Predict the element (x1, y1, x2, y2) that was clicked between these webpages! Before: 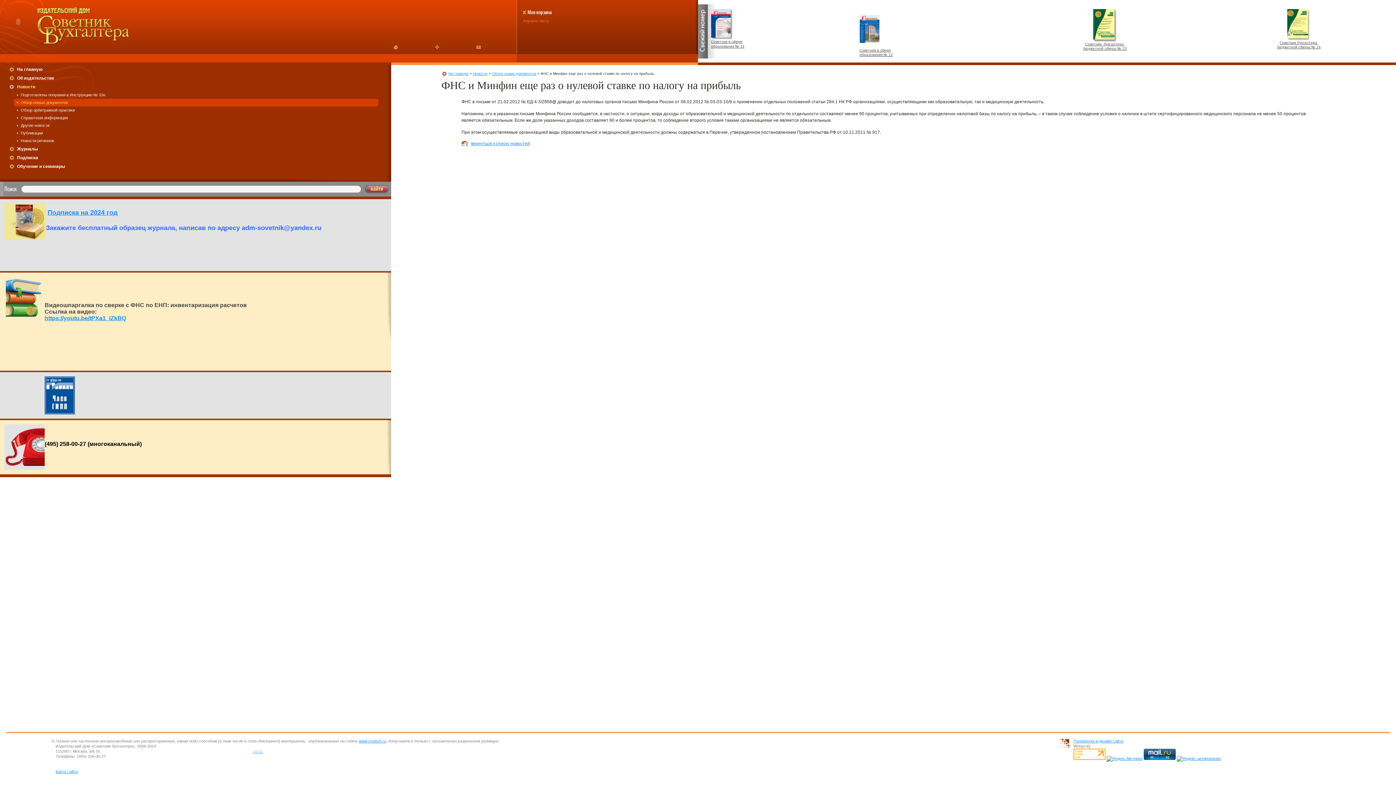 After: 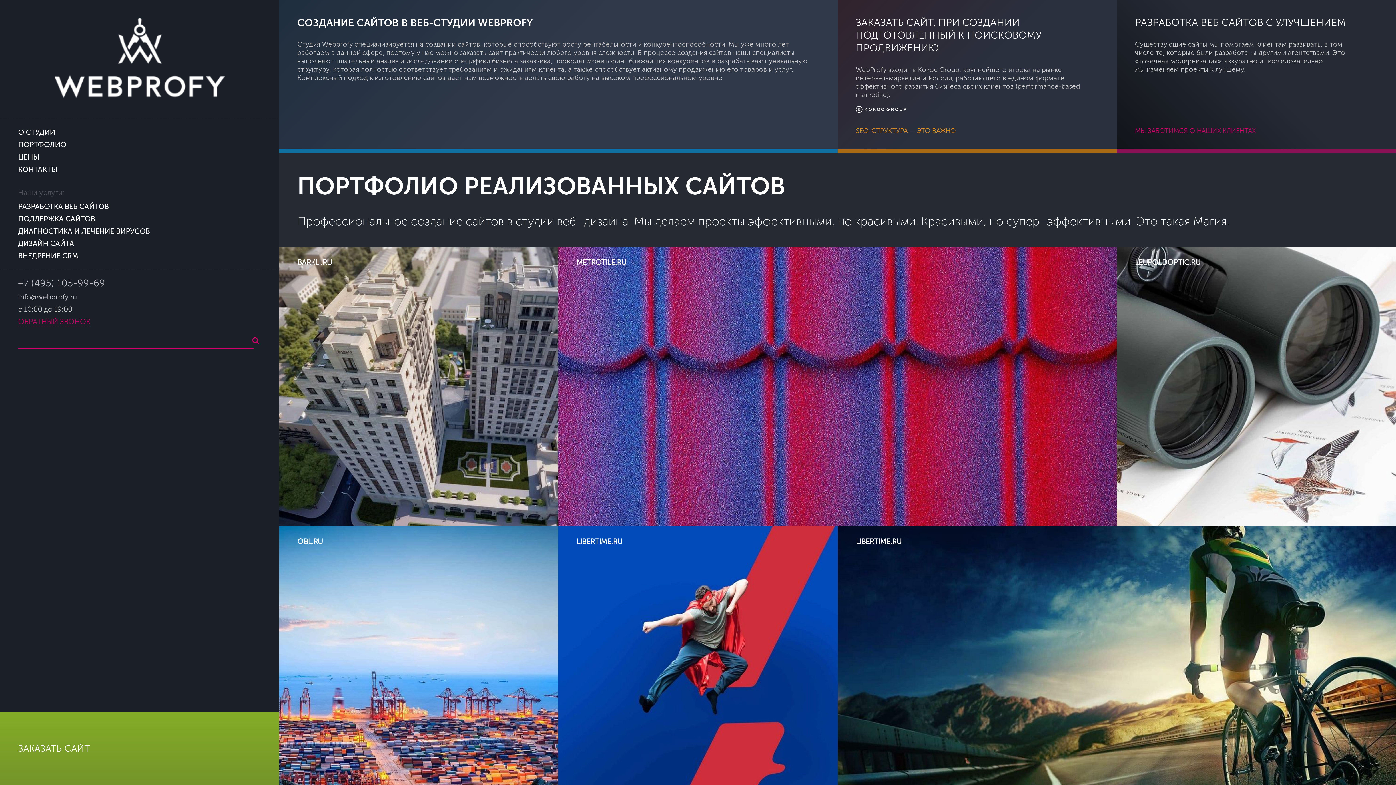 Action: bbox: (1073, 739, 1123, 743) label: Разработка и дизайн сайта